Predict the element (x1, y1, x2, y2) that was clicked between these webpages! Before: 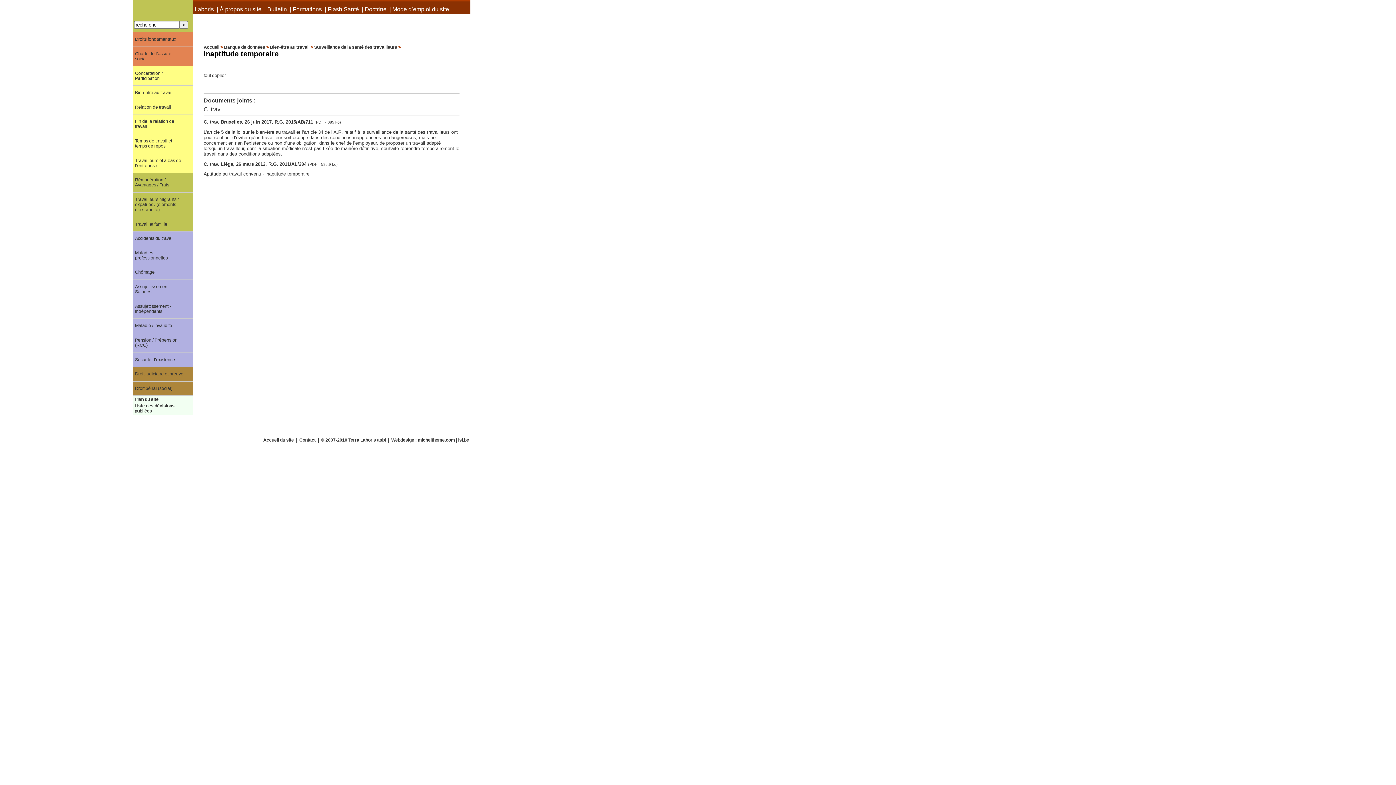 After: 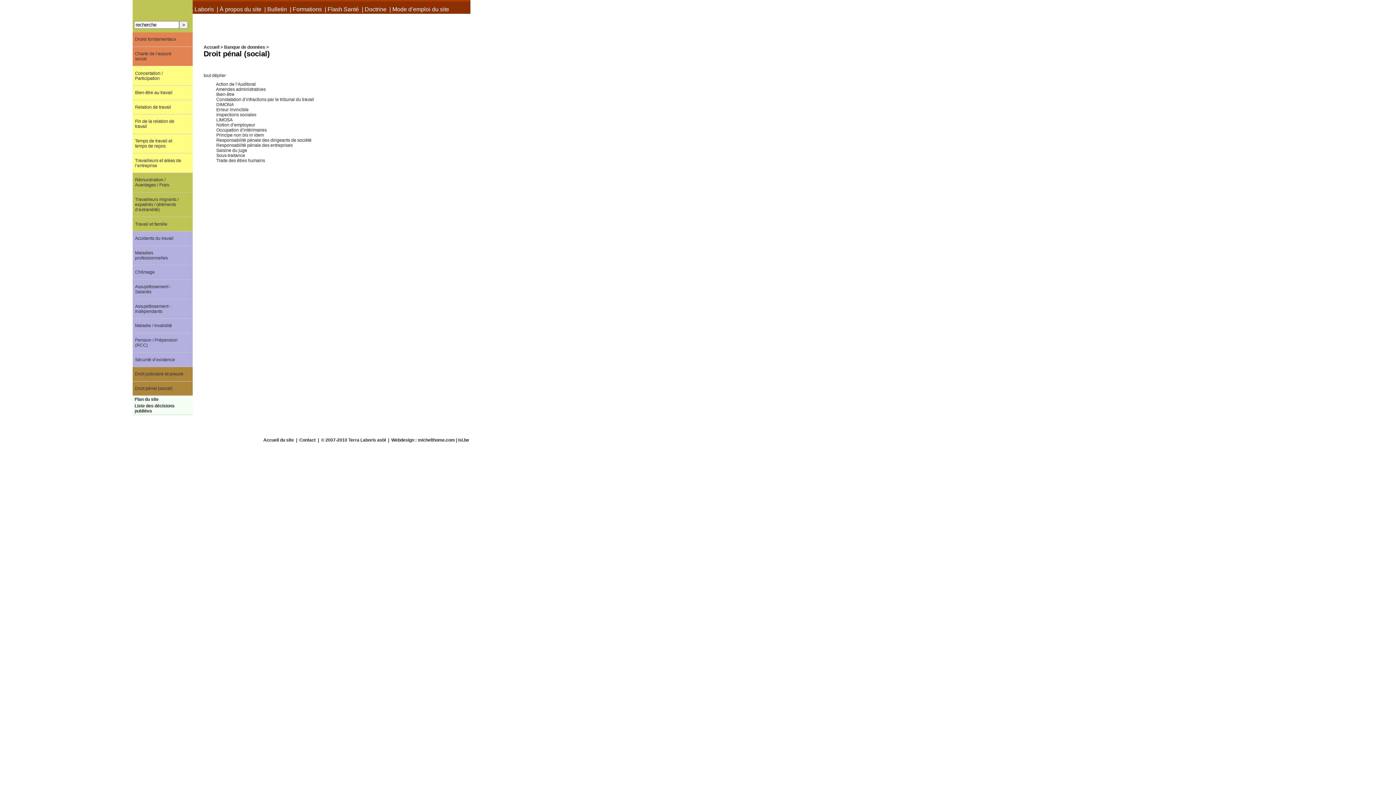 Action: bbox: (132, 381, 192, 395) label: Droit pénal (social)